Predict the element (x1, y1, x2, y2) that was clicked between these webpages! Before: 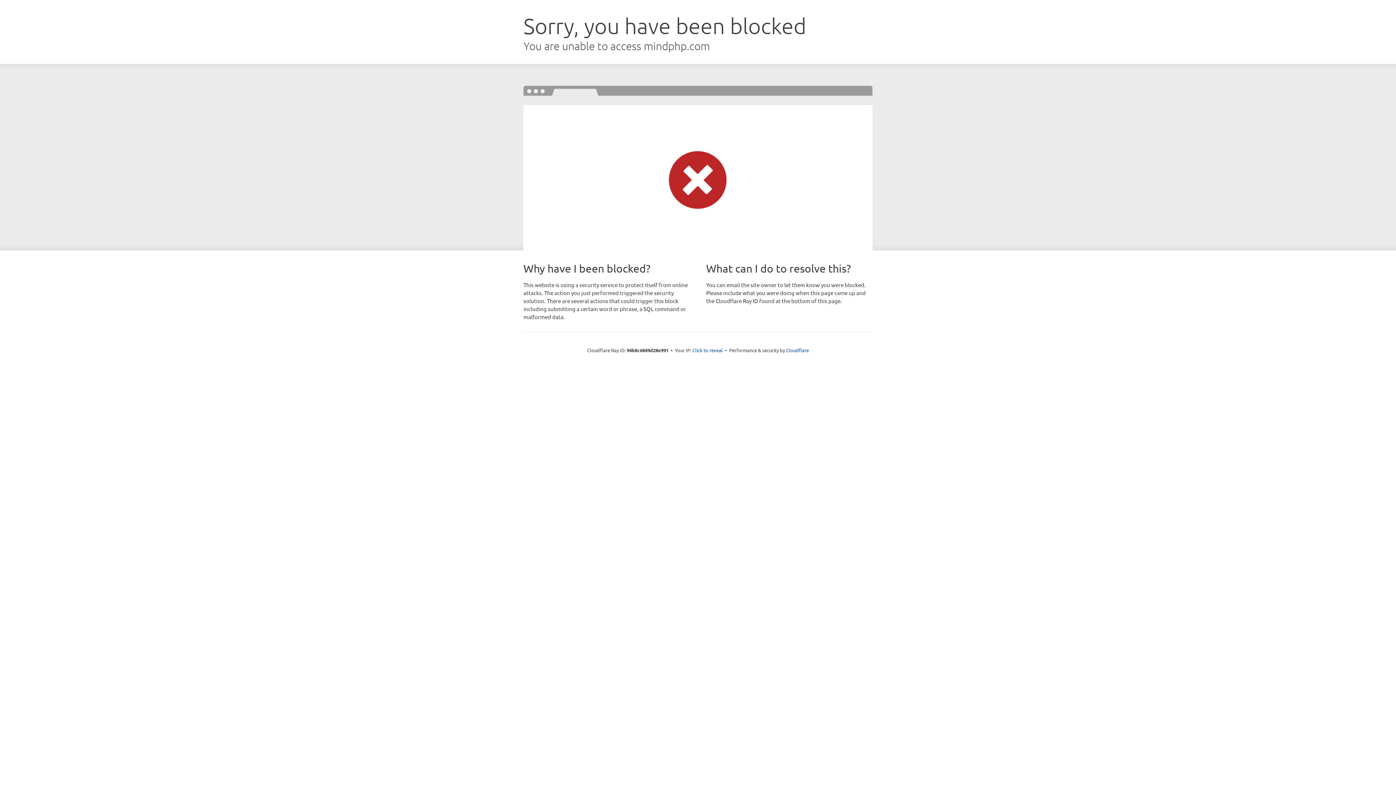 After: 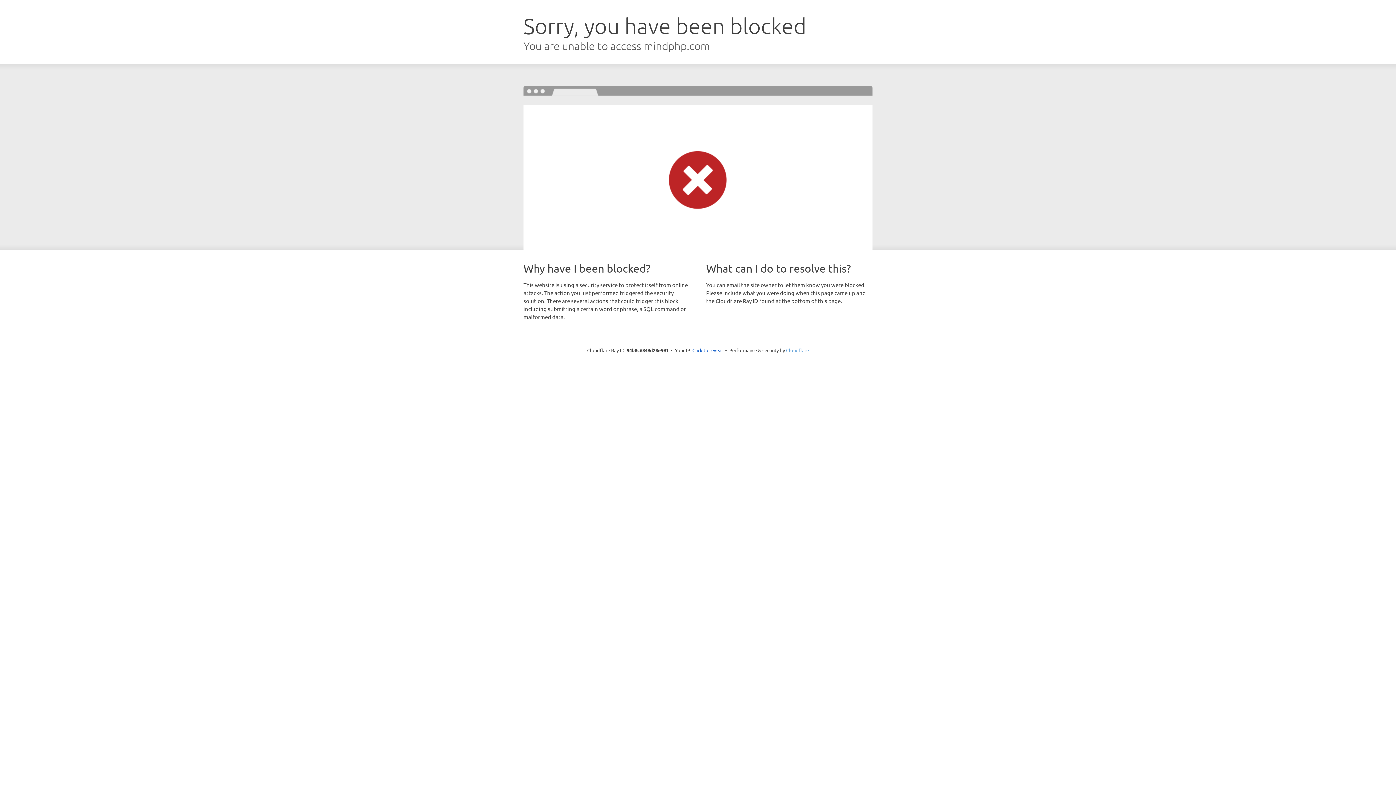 Action: bbox: (786, 347, 809, 353) label: Cloudflare